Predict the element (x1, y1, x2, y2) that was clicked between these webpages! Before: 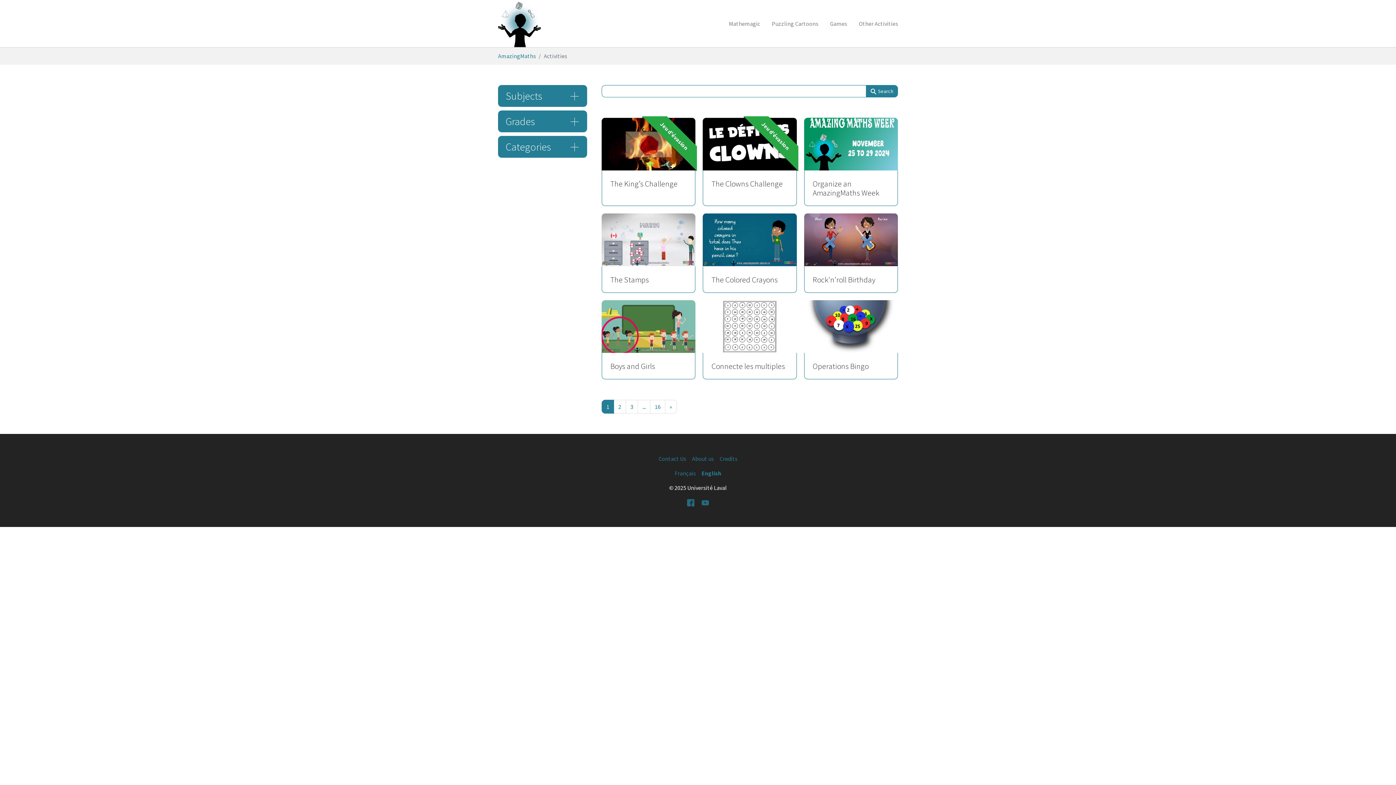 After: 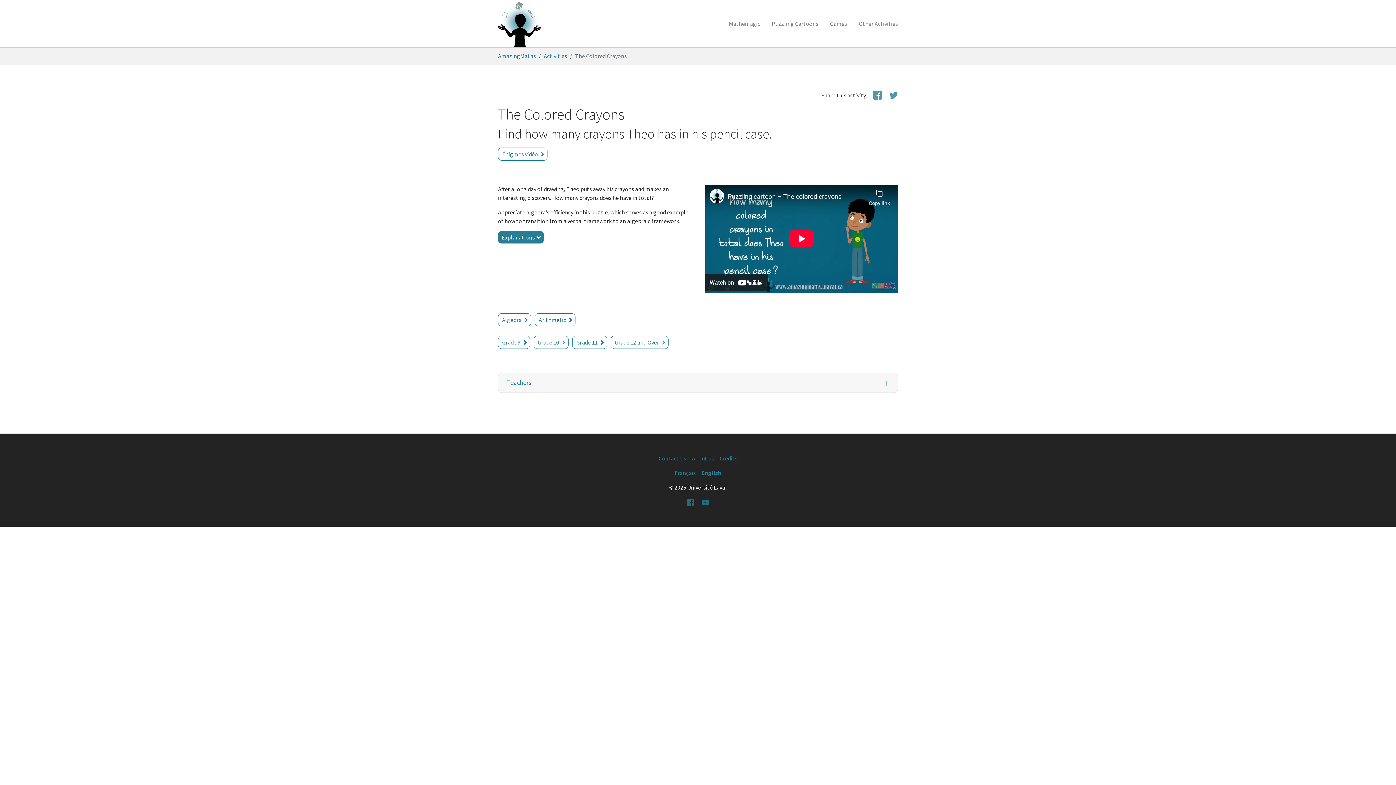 Action: bbox: (703, 213, 796, 292) label: The Colored Crayons